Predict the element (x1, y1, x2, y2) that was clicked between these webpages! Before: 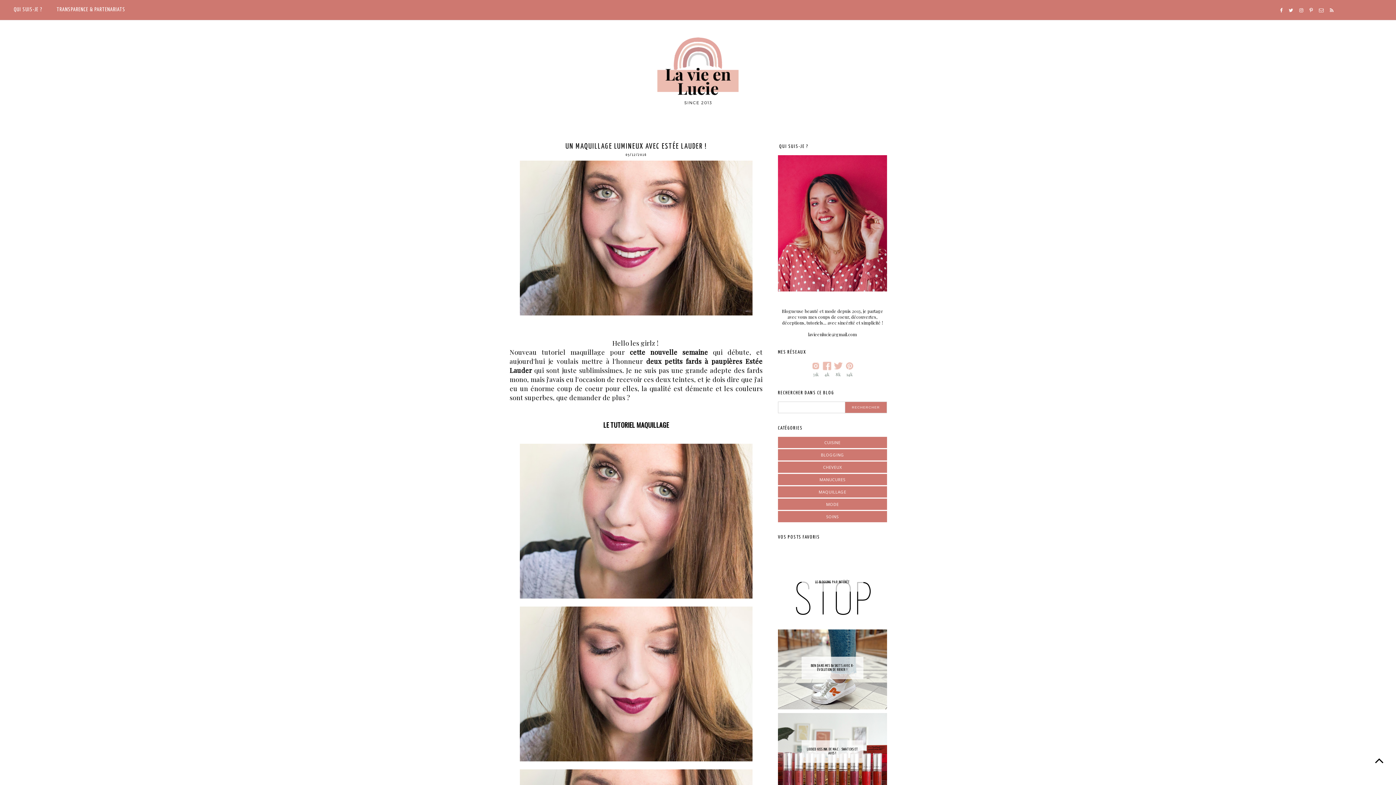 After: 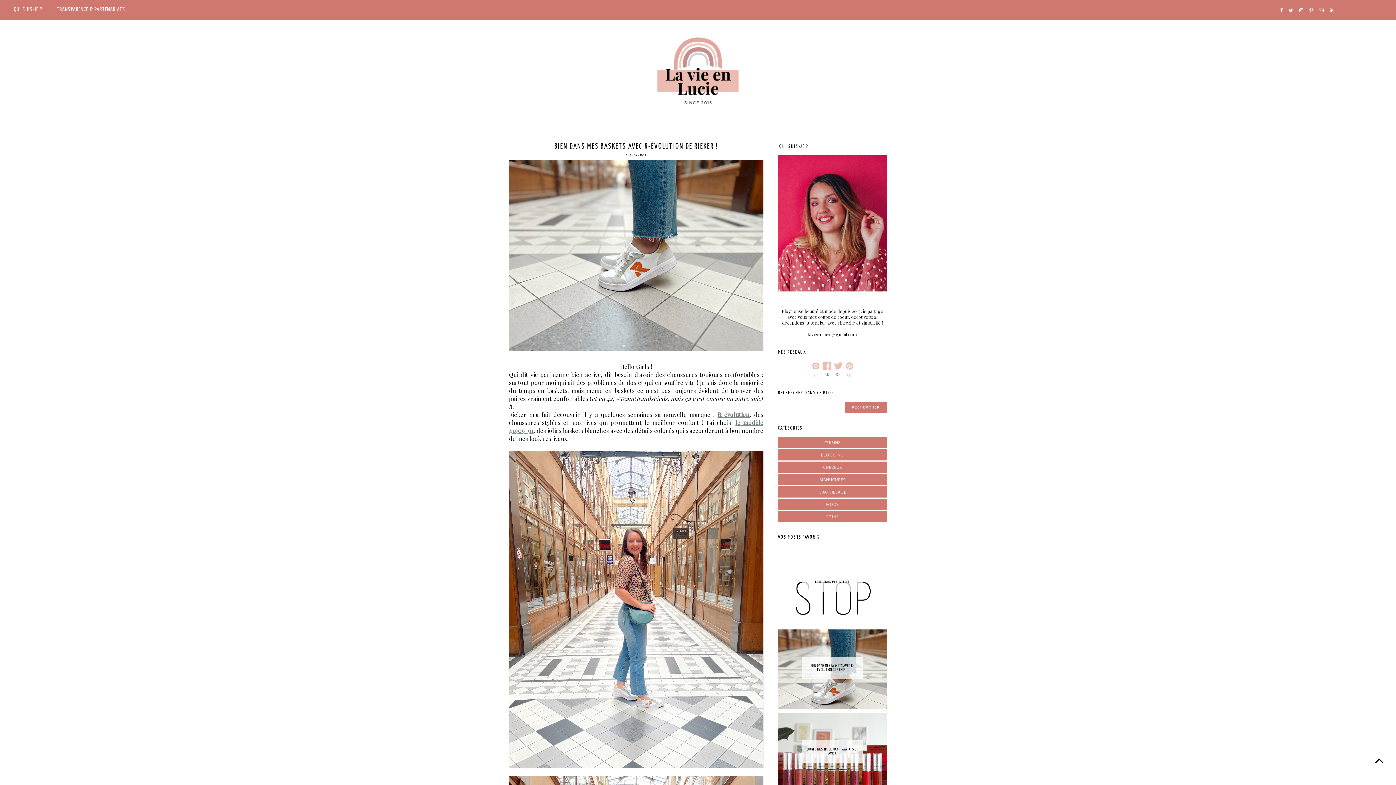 Action: bbox: (801, 657, 863, 679) label: BIEN DANS MES BASKETS AVEC R-ÉVOLUTION DE RIEKER !